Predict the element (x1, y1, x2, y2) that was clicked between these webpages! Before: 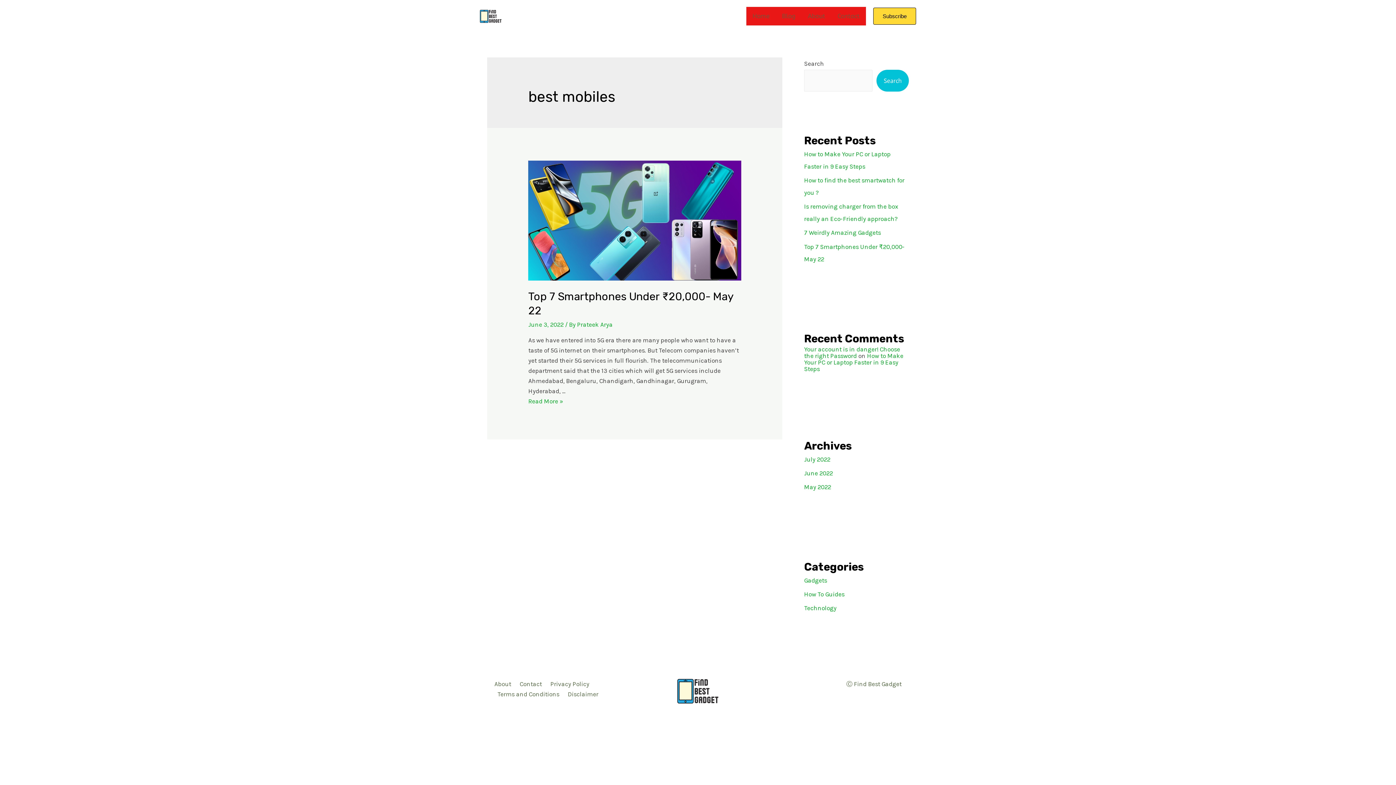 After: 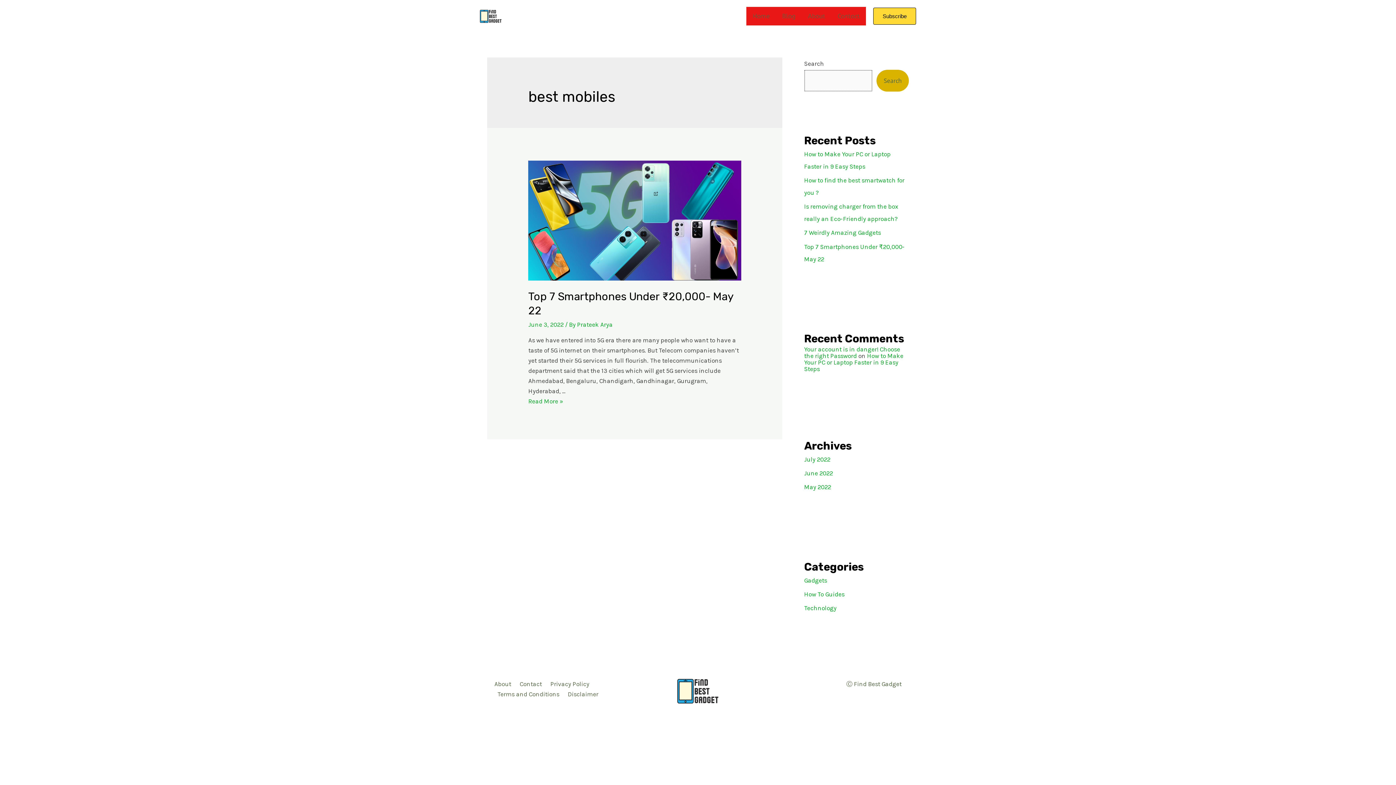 Action: bbox: (876, 69, 909, 91) label: Search